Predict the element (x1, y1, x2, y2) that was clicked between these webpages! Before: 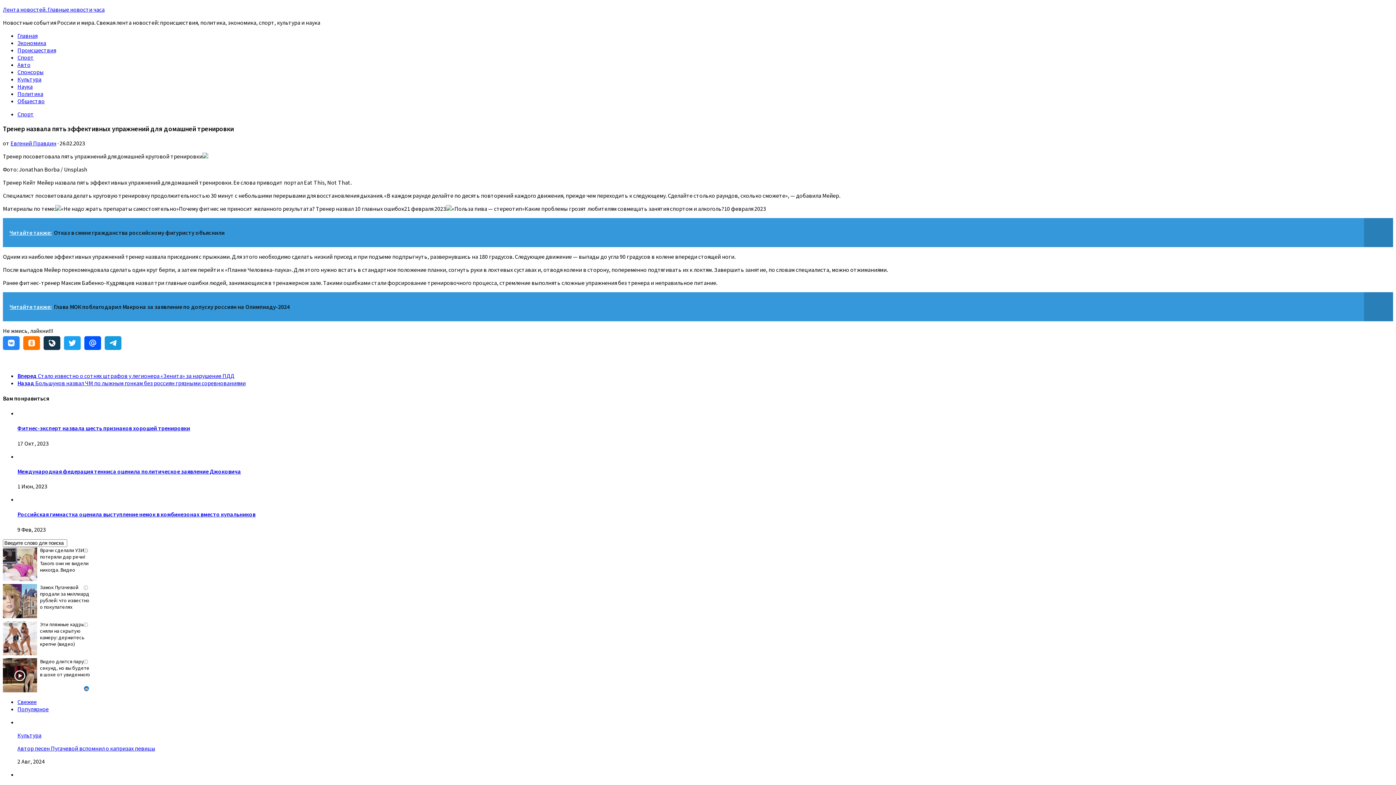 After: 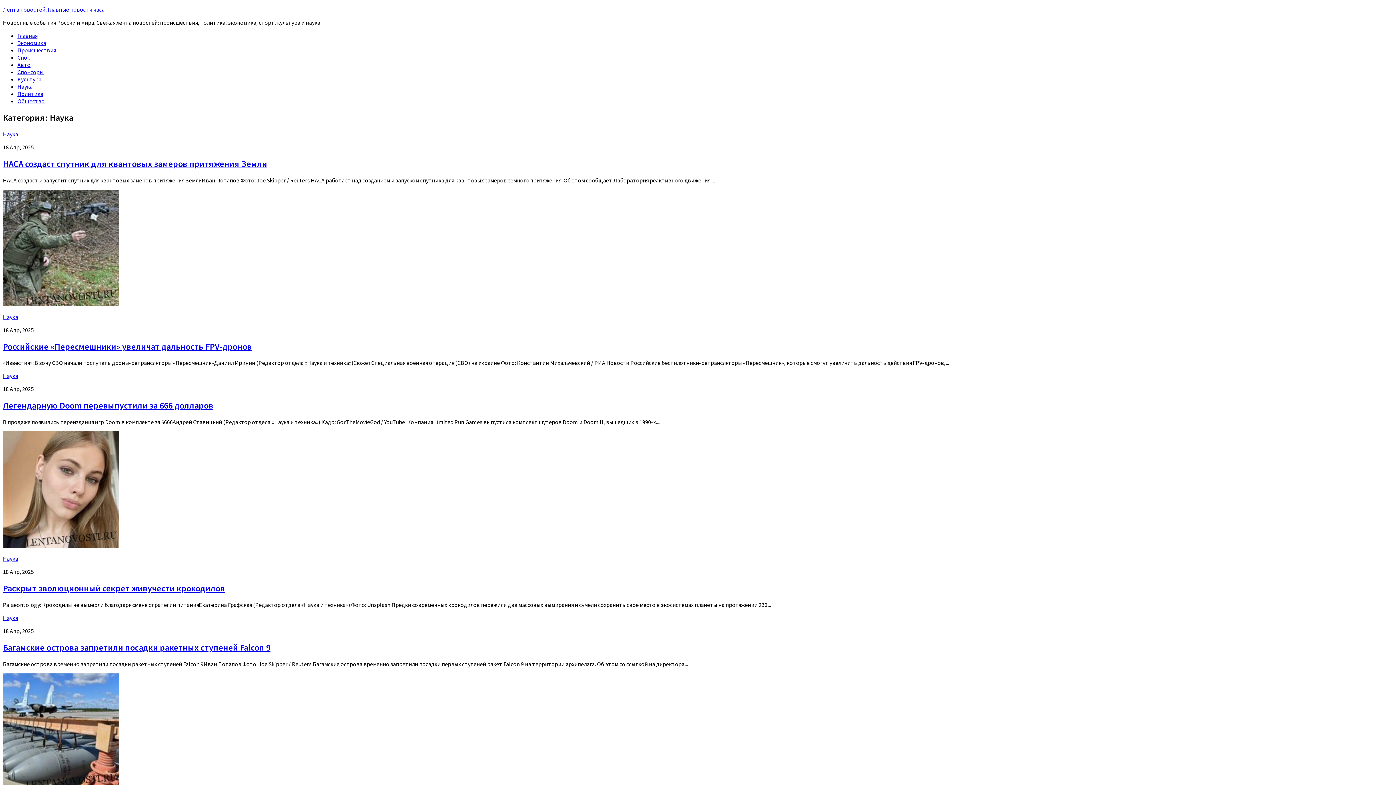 Action: label: Наука bbox: (17, 82, 32, 90)